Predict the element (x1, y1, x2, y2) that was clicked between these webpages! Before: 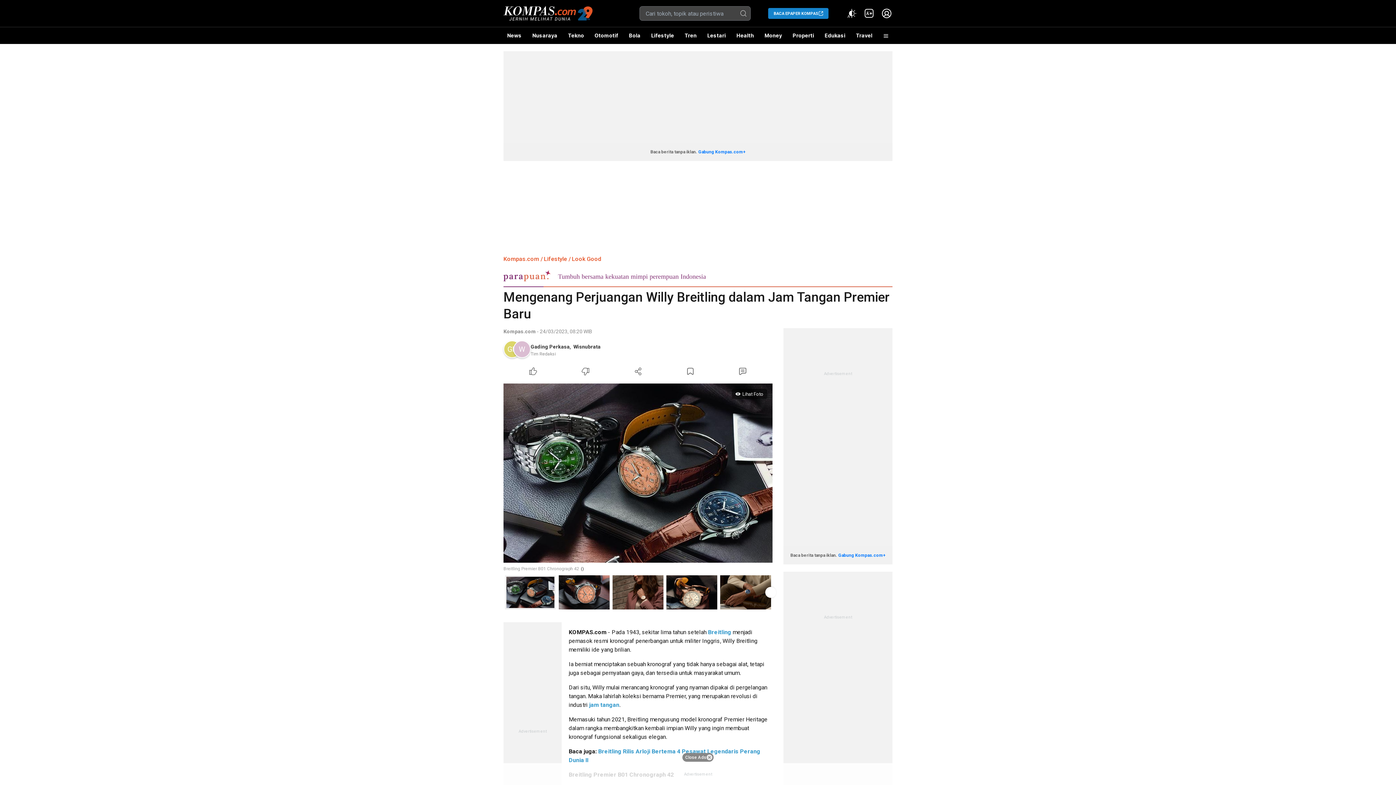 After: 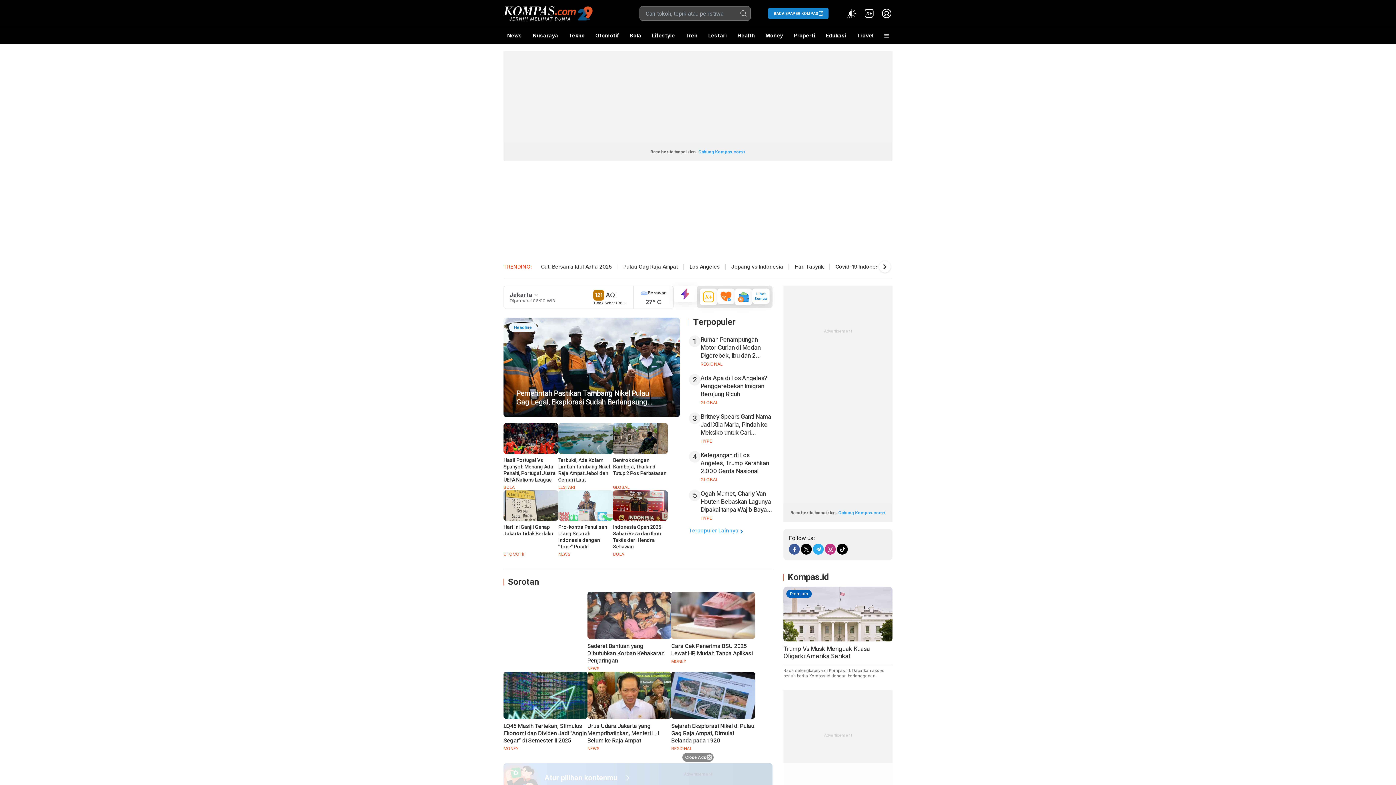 Action: bbox: (503, 255, 539, 262) label: Kompas.com